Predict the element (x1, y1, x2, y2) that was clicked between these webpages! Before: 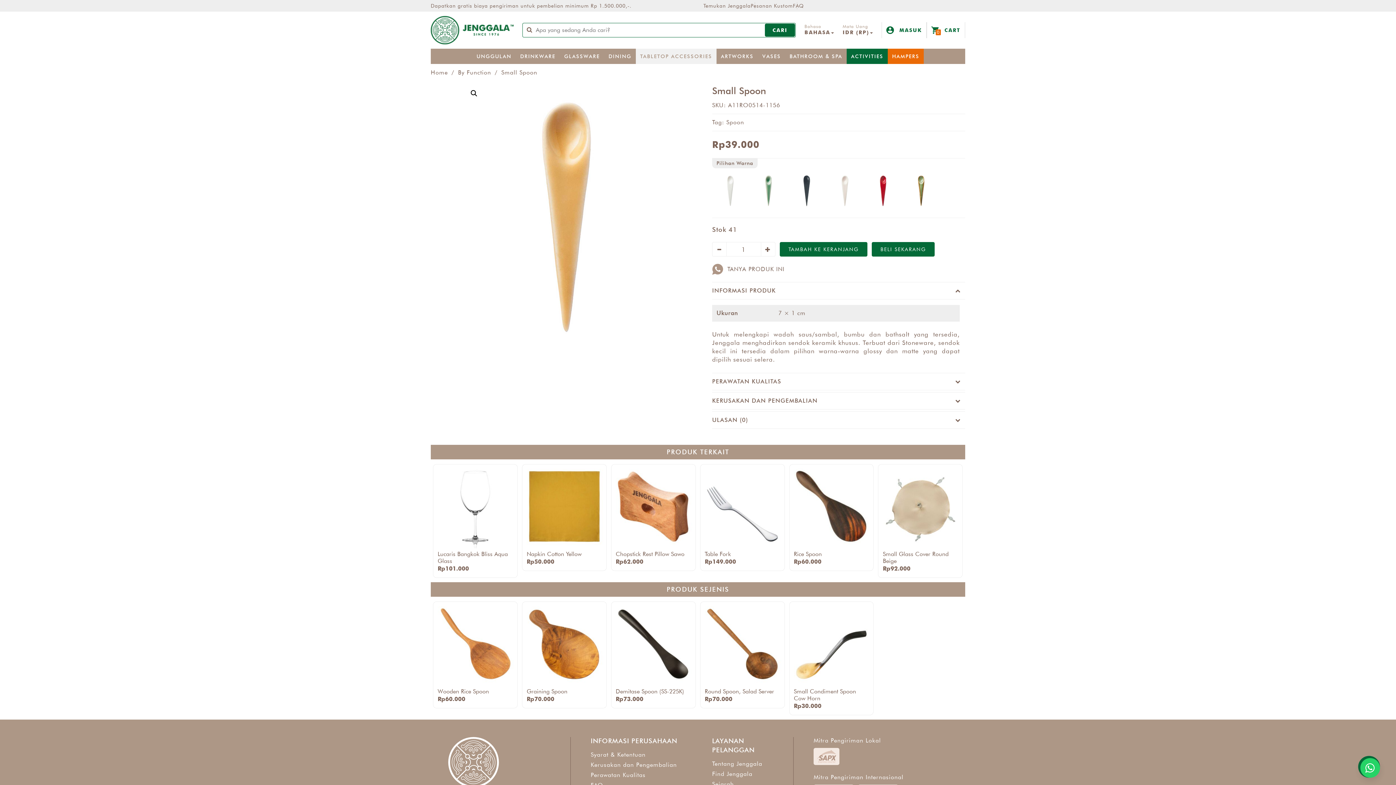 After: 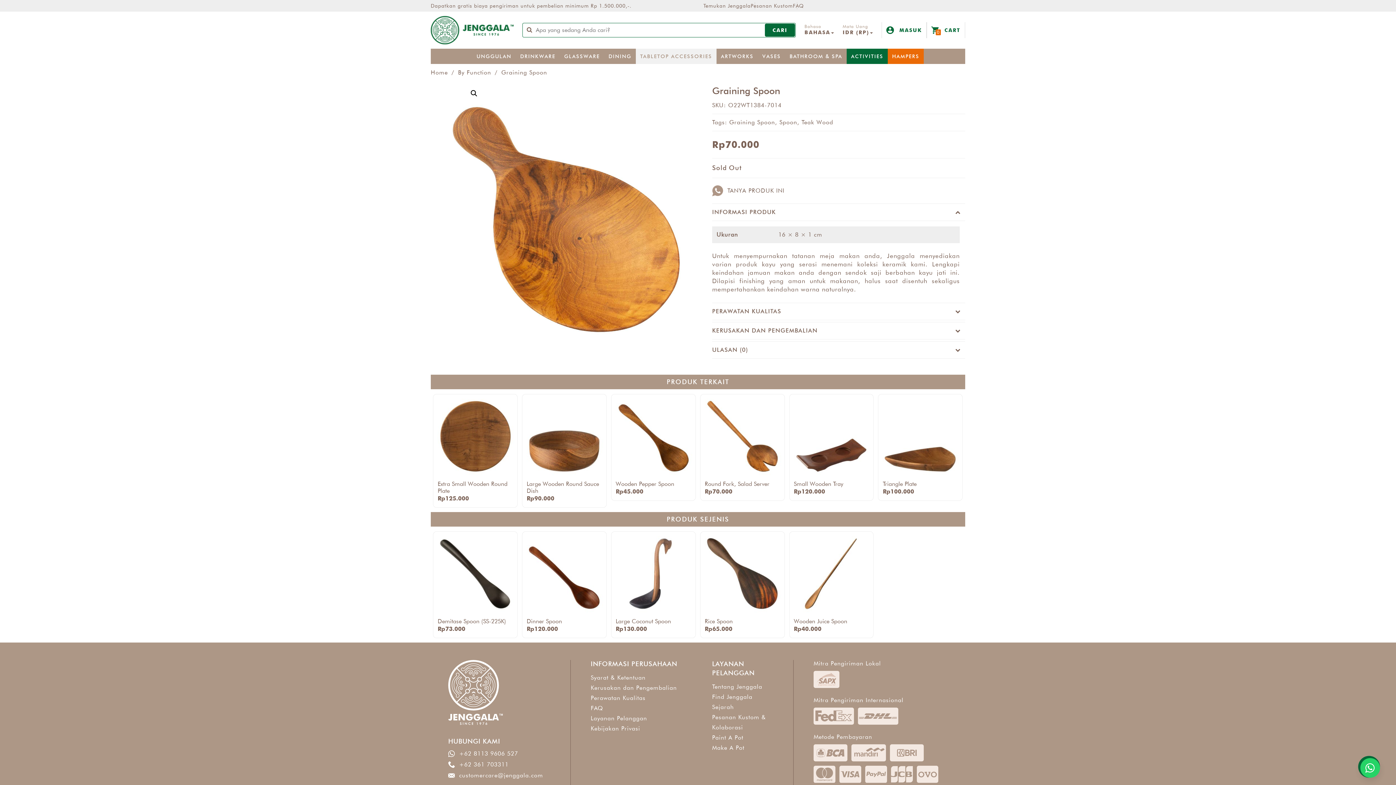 Action: label: Graining Spoon
Rp70.000 bbox: (522, 601, 606, 708)